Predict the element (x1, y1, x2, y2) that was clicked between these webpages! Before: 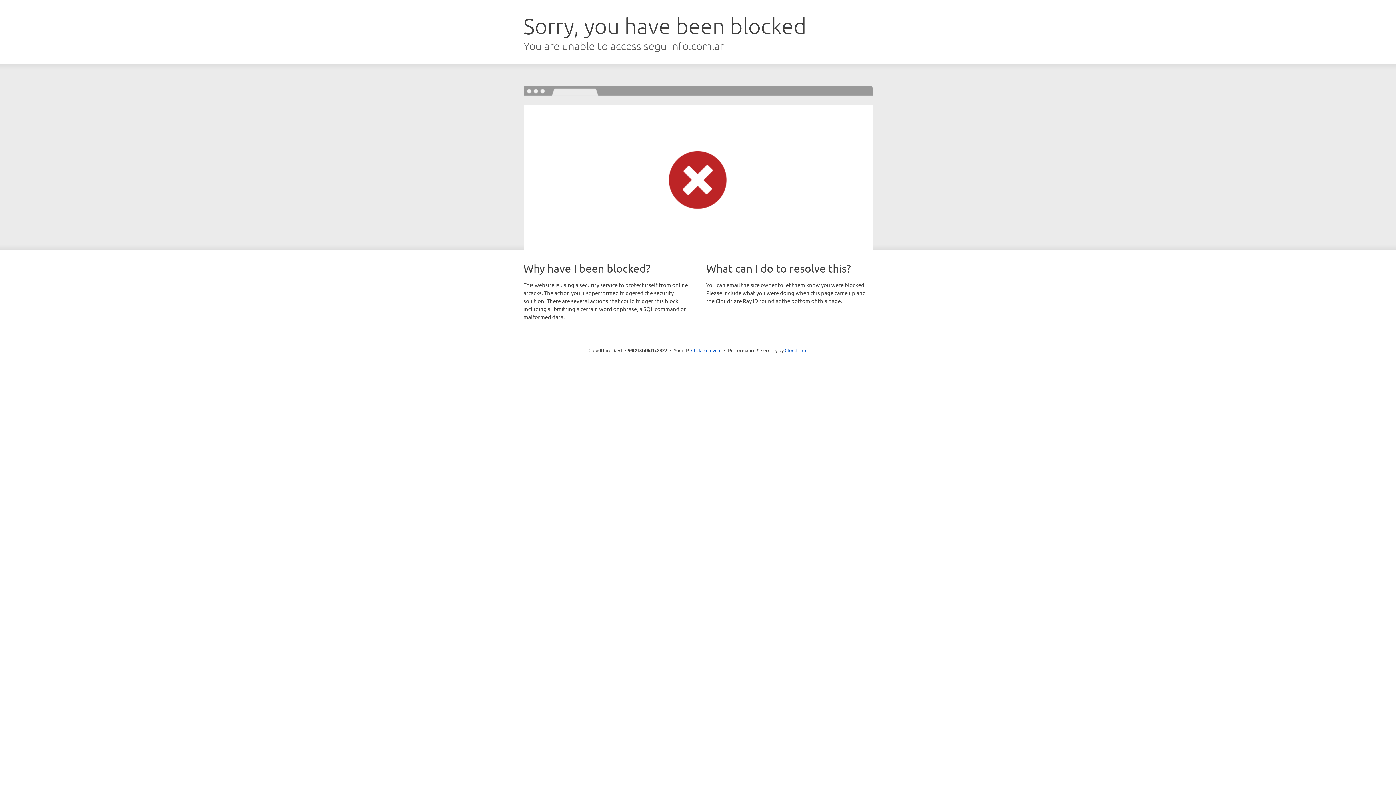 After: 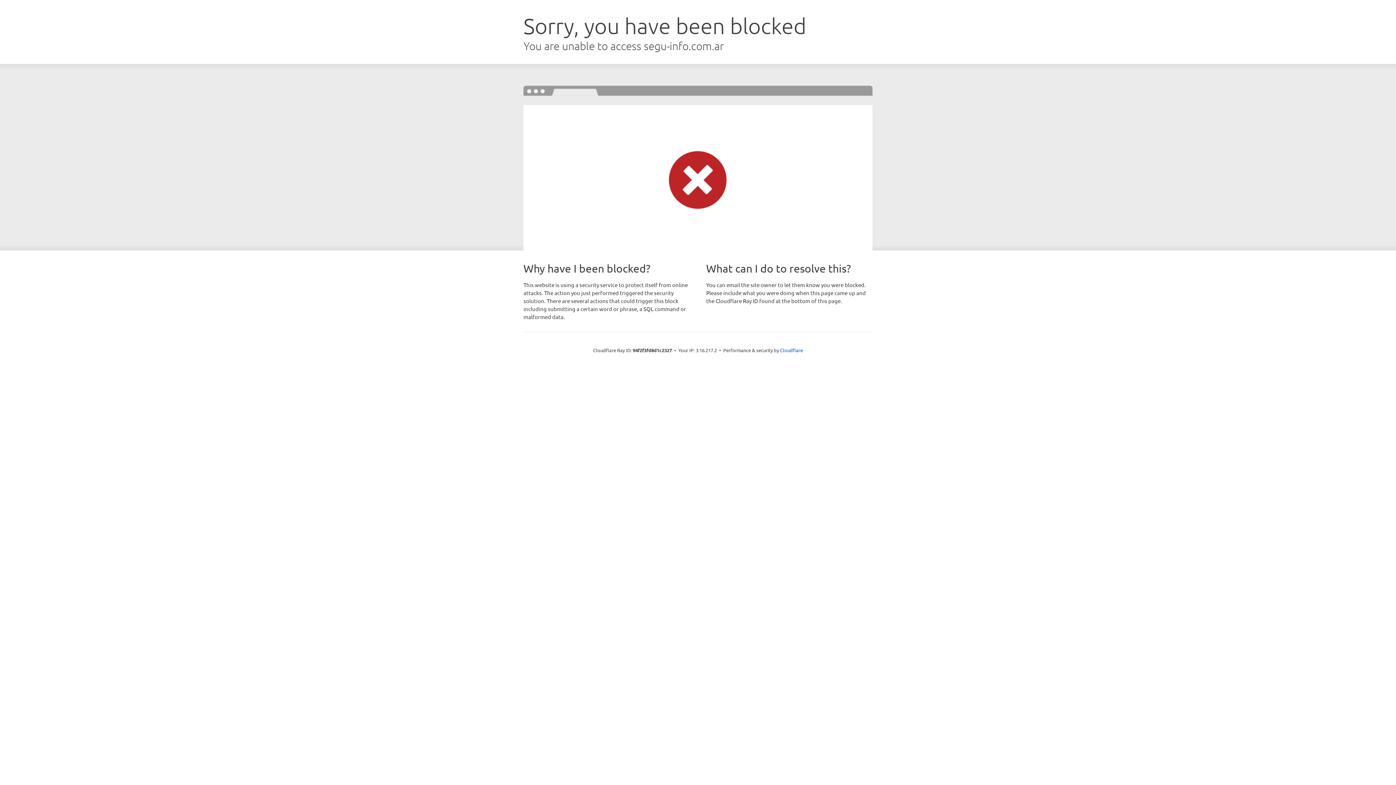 Action: label: Click to reveal bbox: (691, 346, 721, 353)